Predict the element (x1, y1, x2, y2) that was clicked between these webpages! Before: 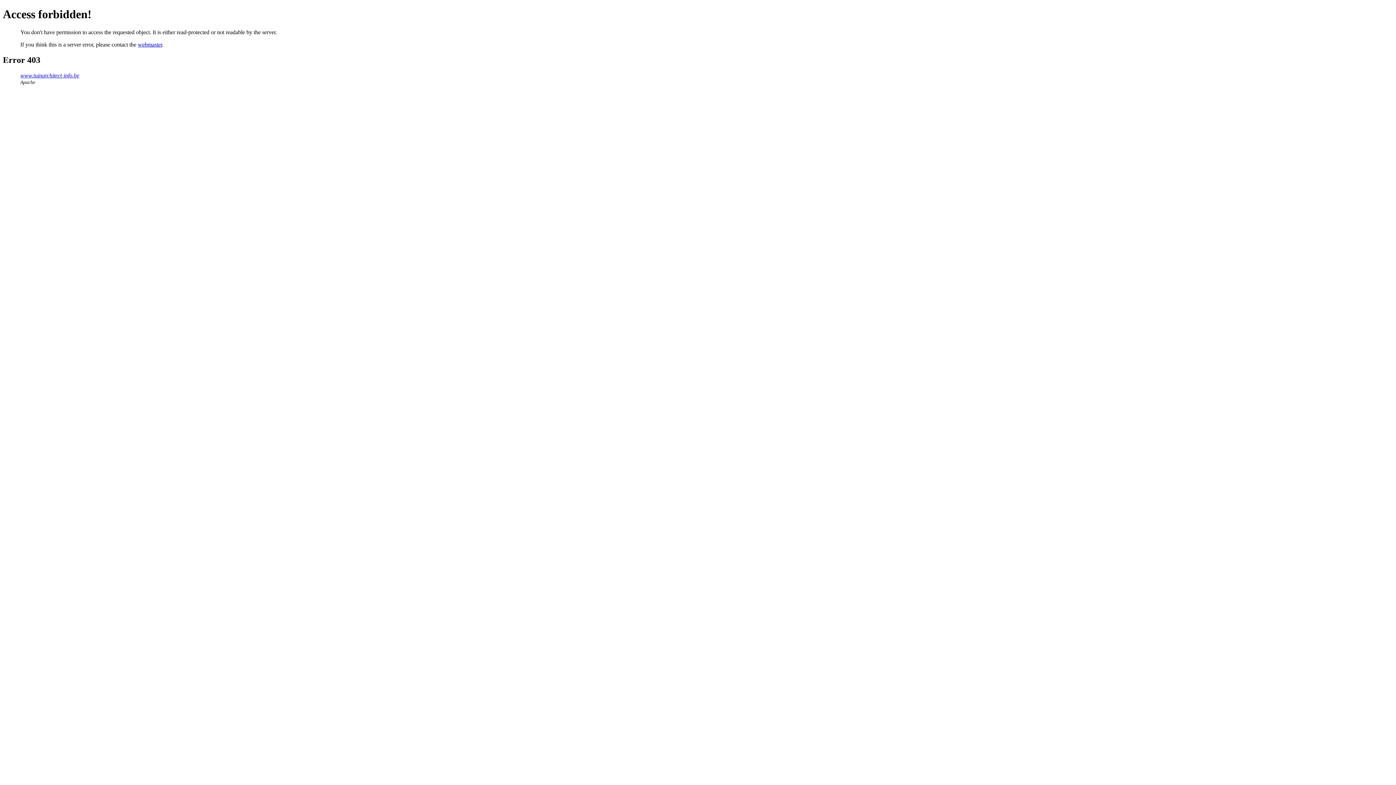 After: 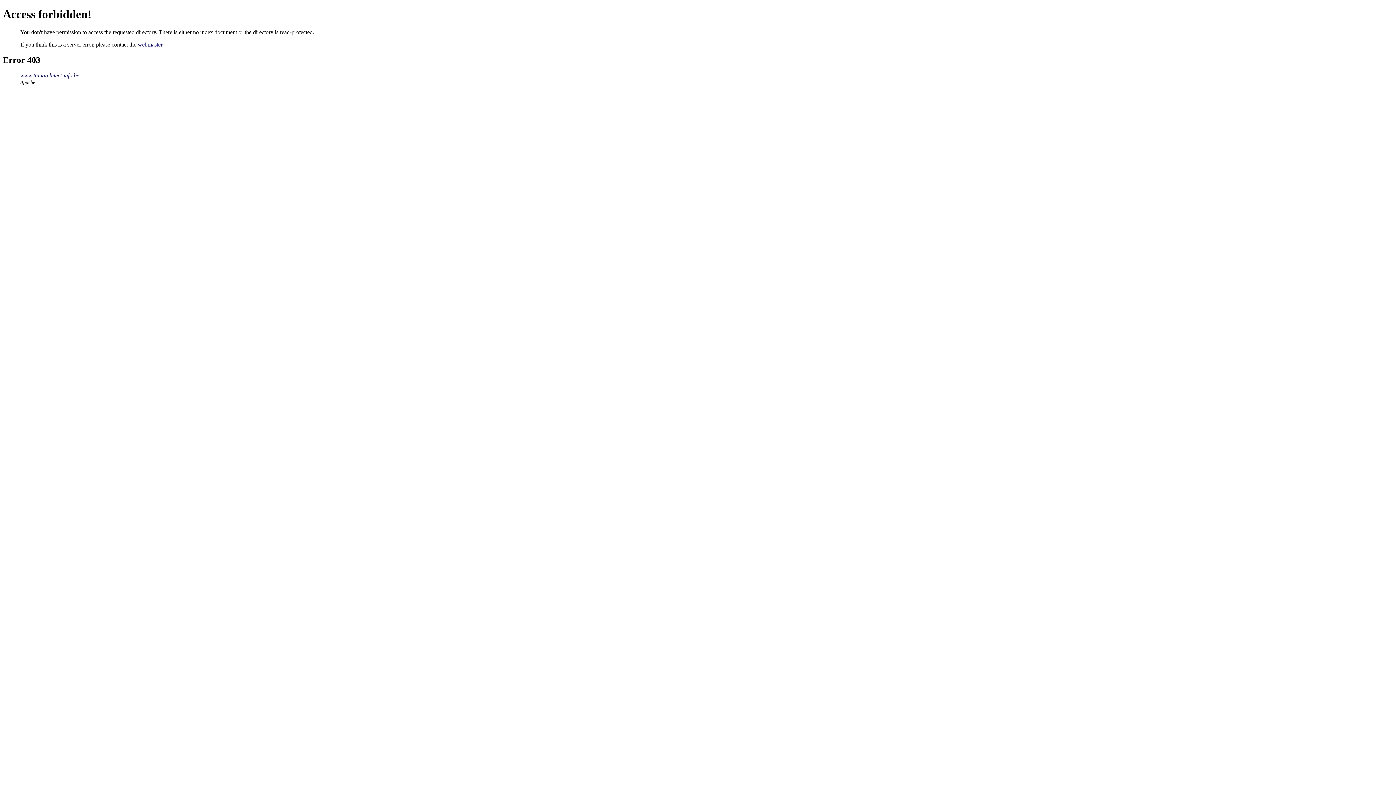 Action: label: www.tuinarchitect-info.be bbox: (20, 72, 79, 78)